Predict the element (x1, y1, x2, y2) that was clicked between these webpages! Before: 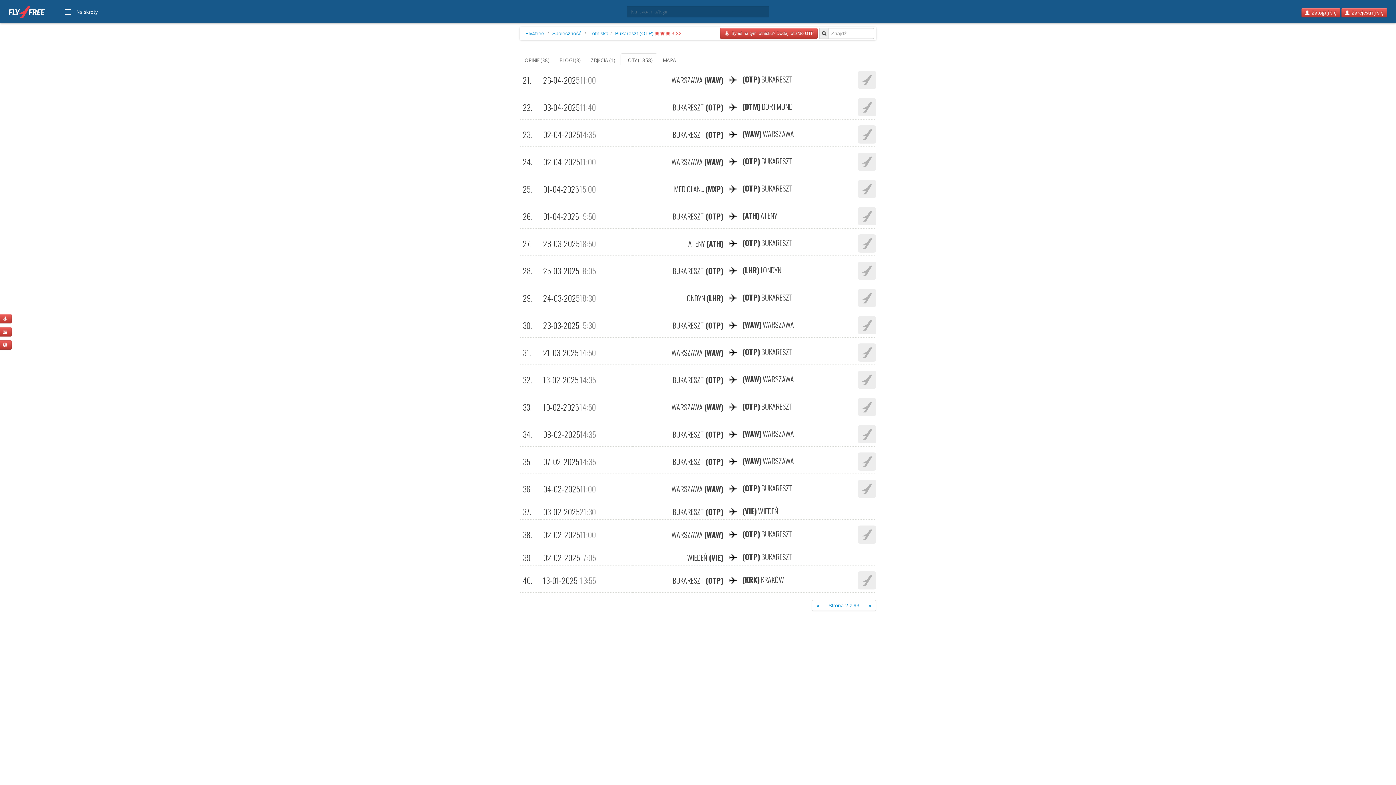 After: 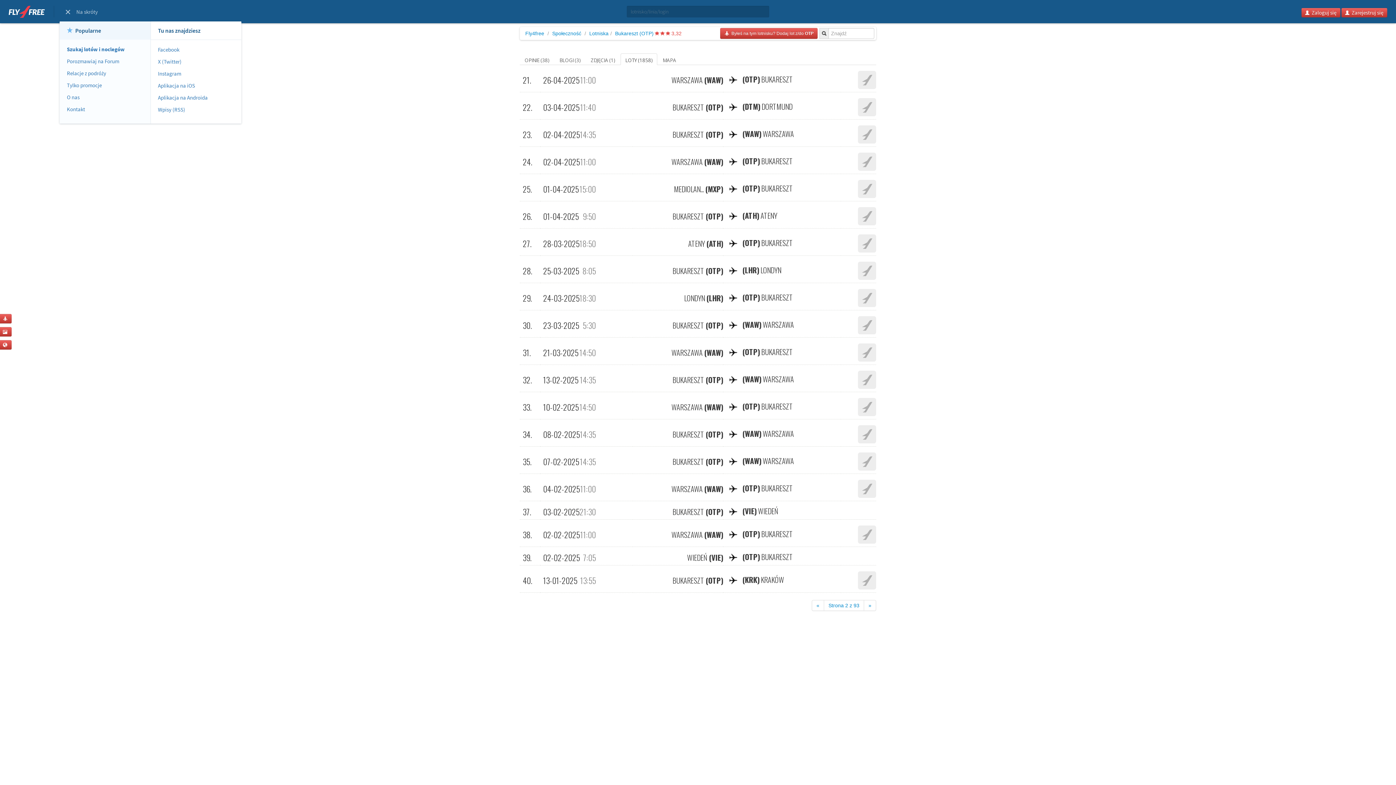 Action: label: Na skróty bbox: (63, 5, 99, 20)